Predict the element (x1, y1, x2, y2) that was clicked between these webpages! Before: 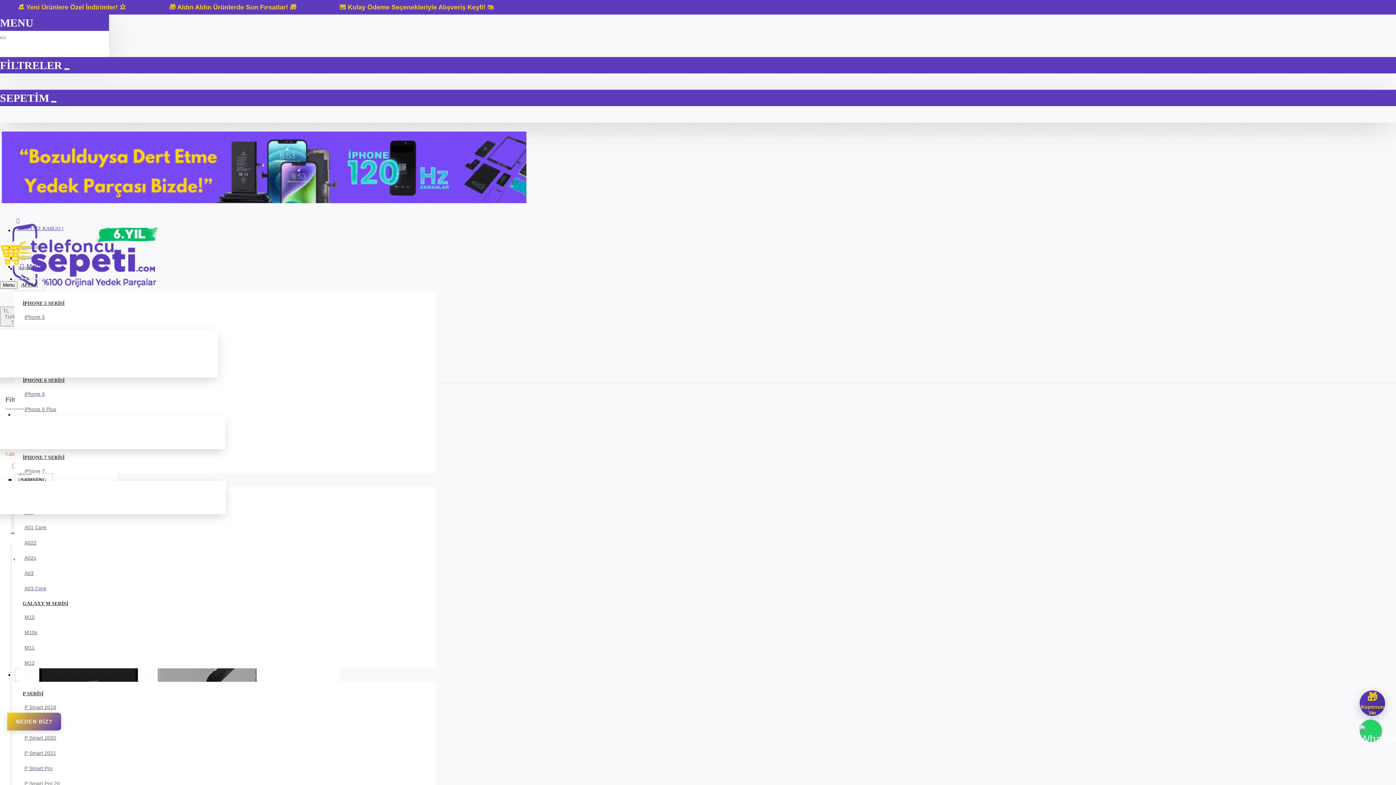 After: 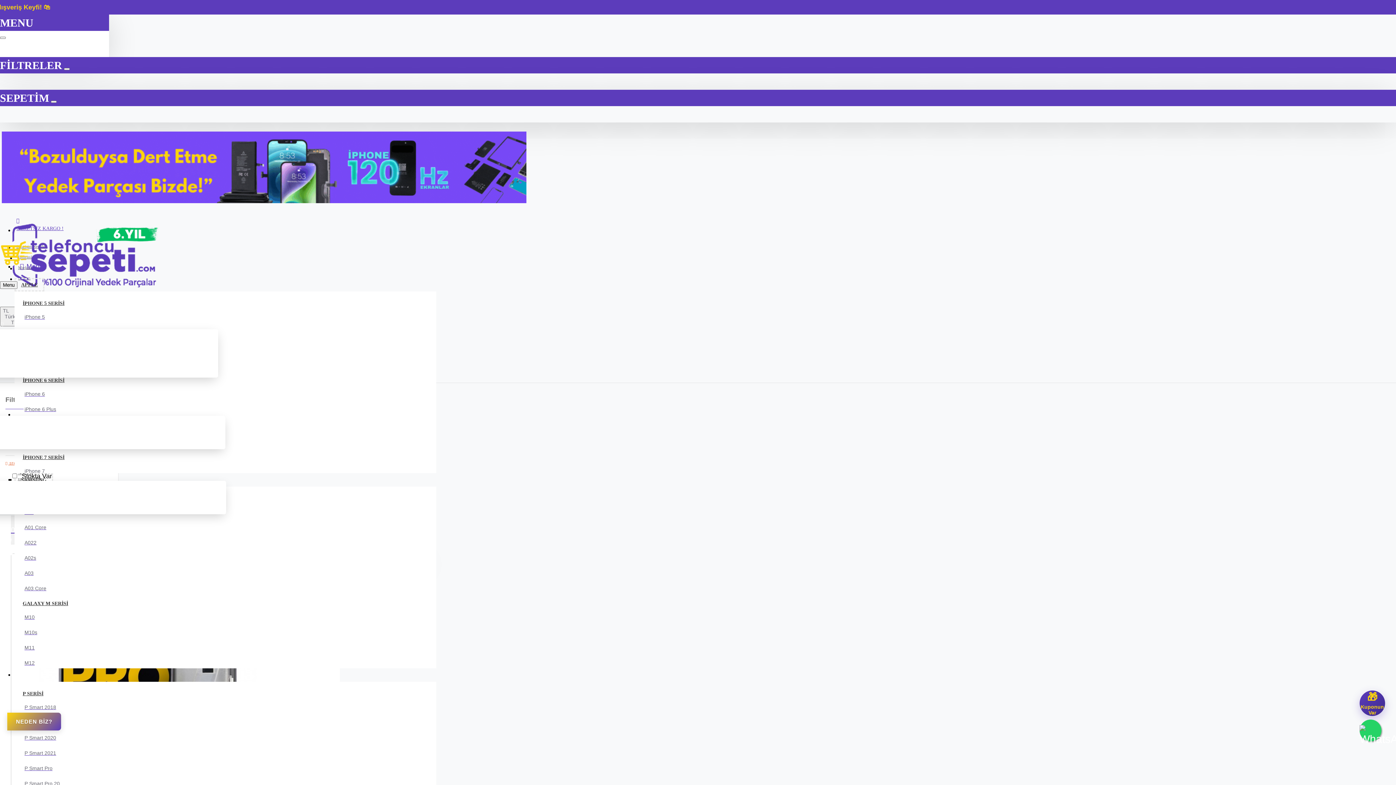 Action: bbox: (24, 763, 52, 776) label: P Smart Pro